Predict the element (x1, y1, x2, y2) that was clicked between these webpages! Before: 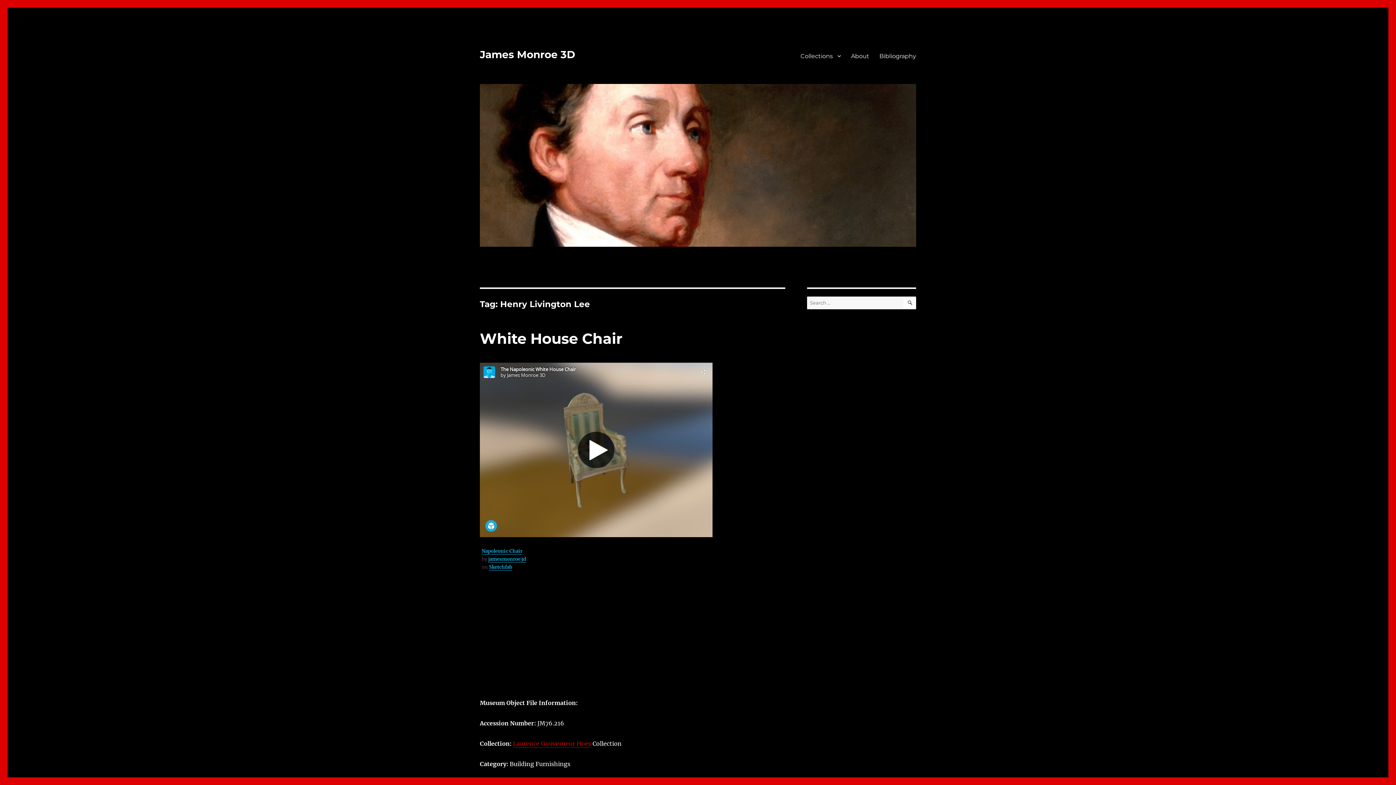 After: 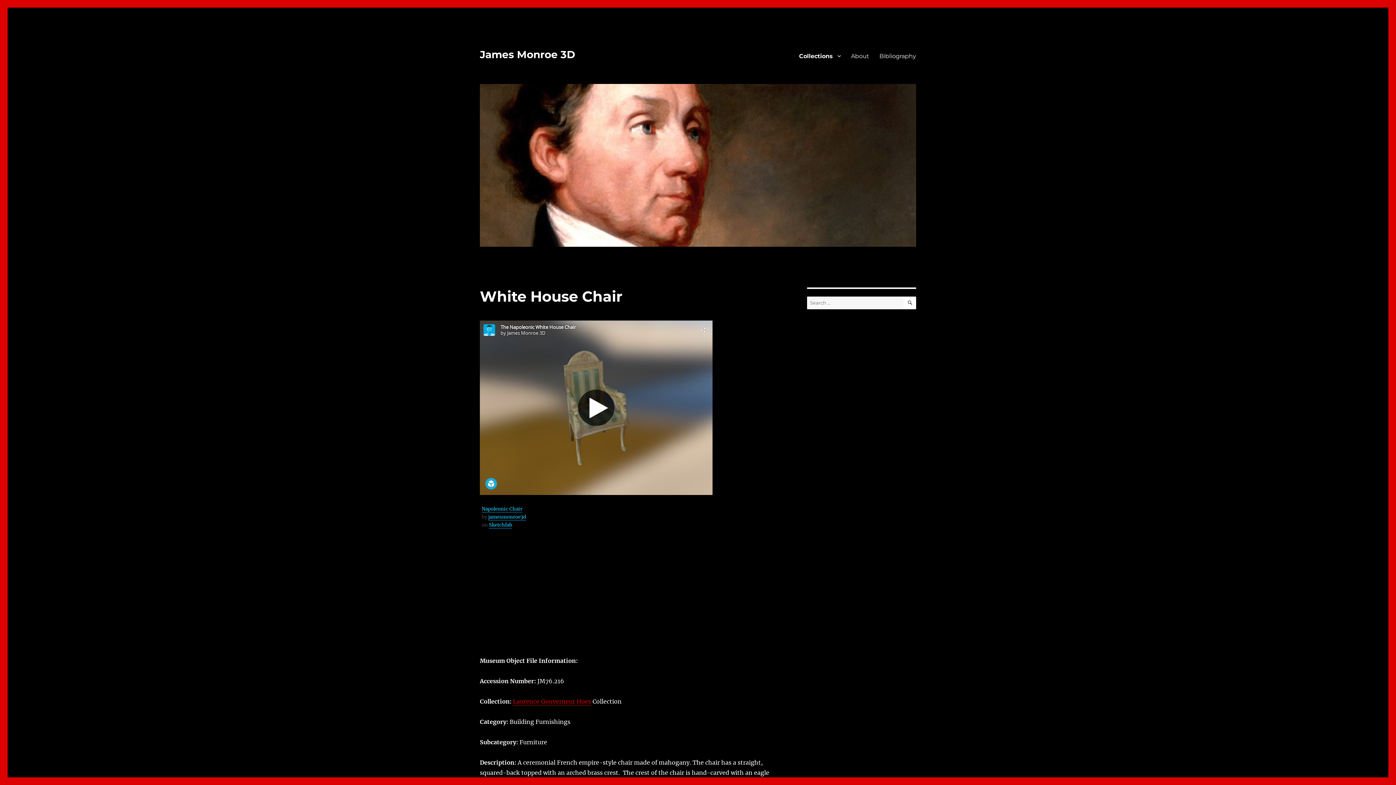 Action: label: White House Chair bbox: (480, 329, 622, 347)